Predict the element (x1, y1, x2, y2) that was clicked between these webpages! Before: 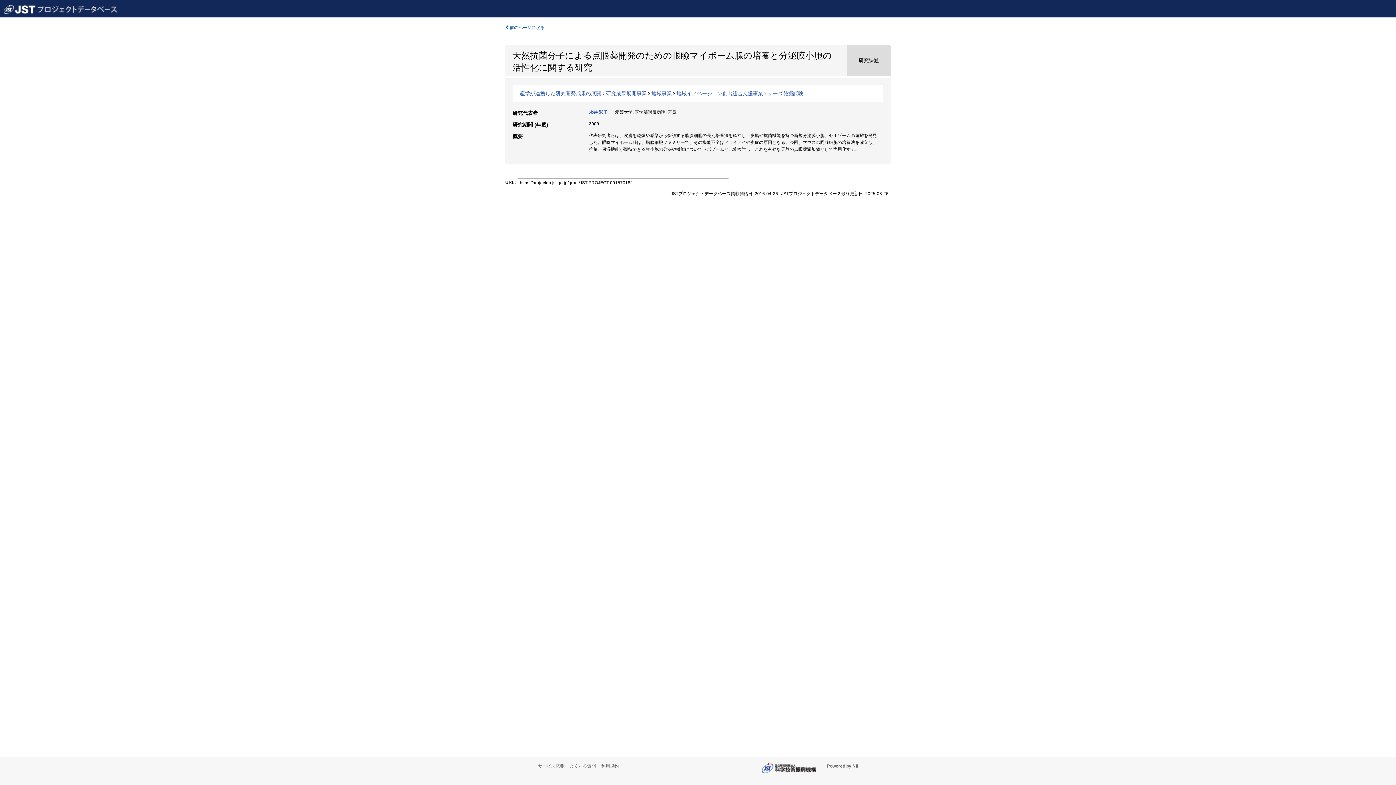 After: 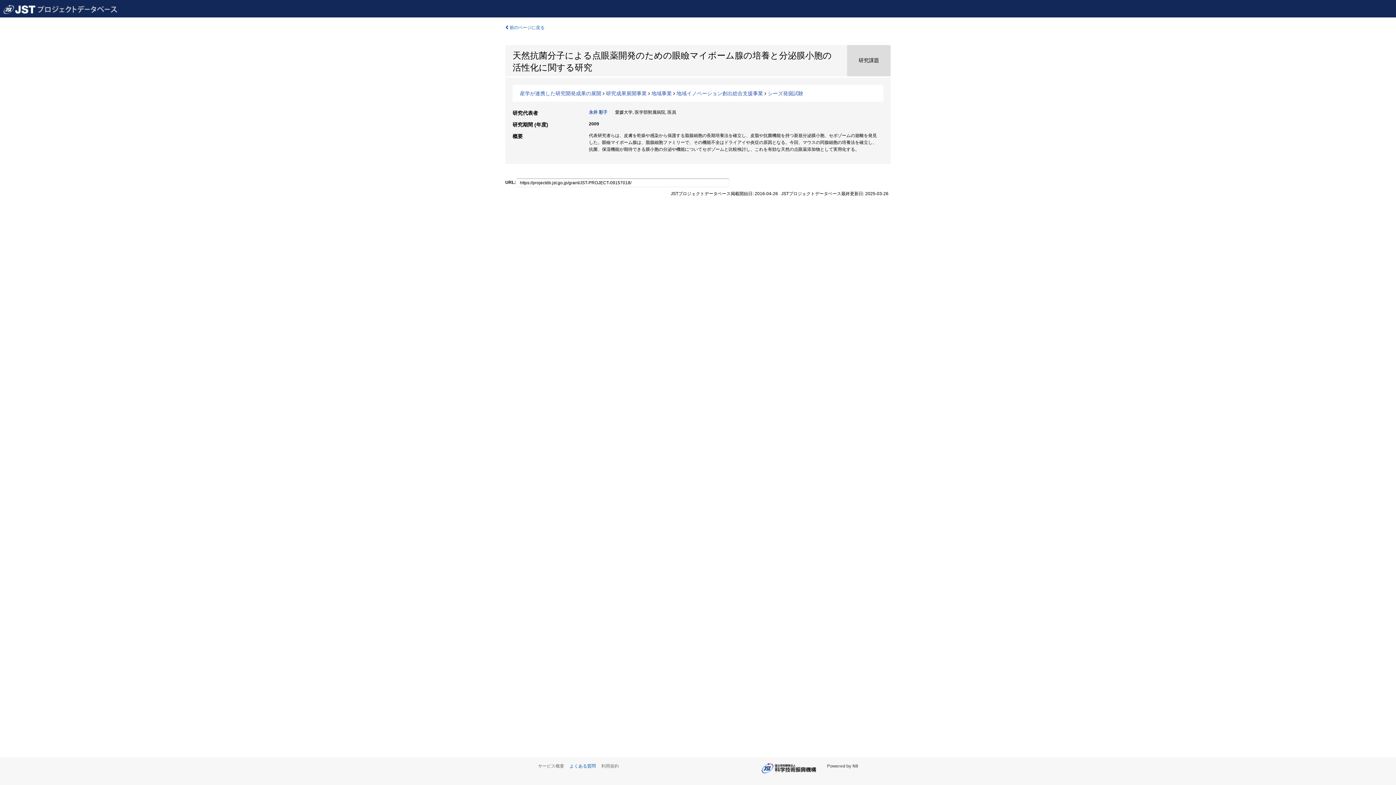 Action: bbox: (569, 764, 600, 769) label: よくある質問